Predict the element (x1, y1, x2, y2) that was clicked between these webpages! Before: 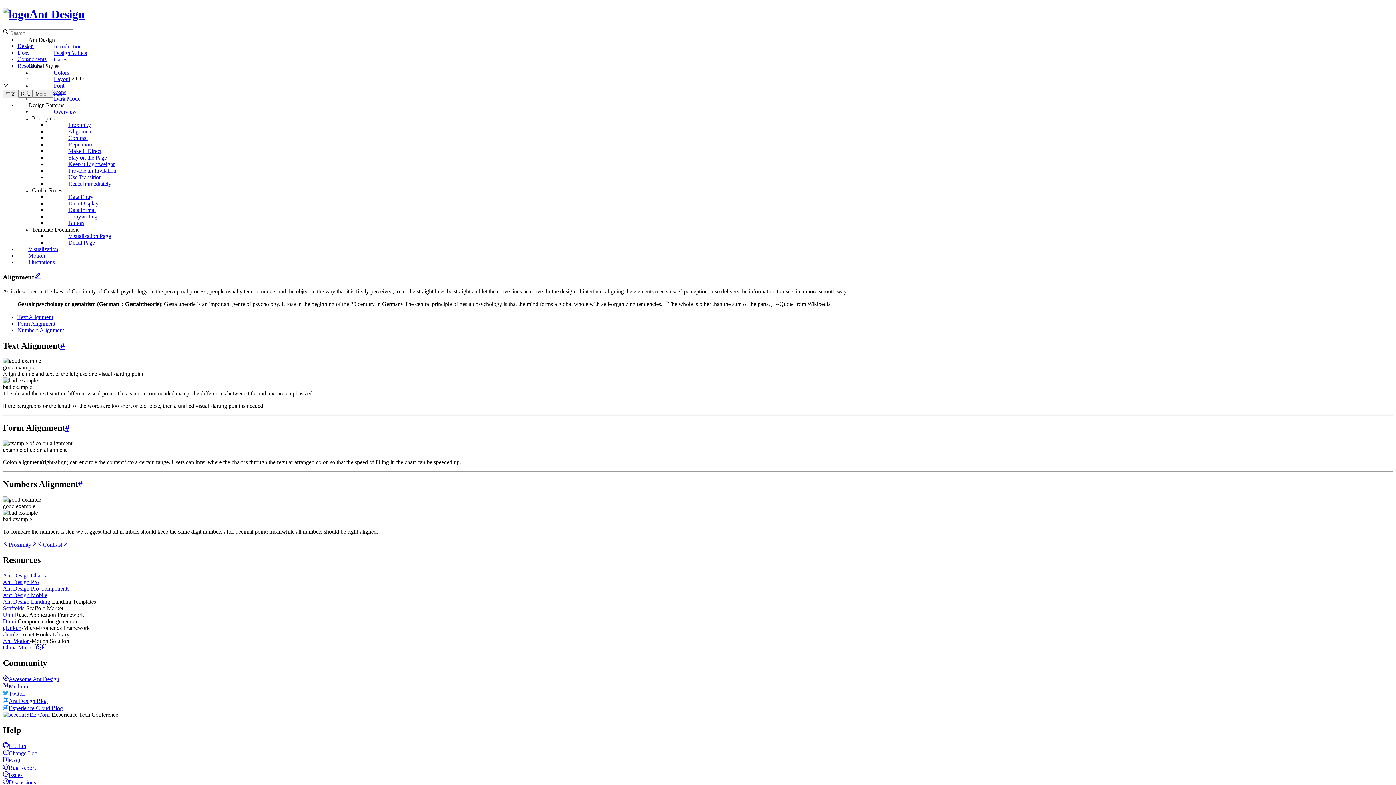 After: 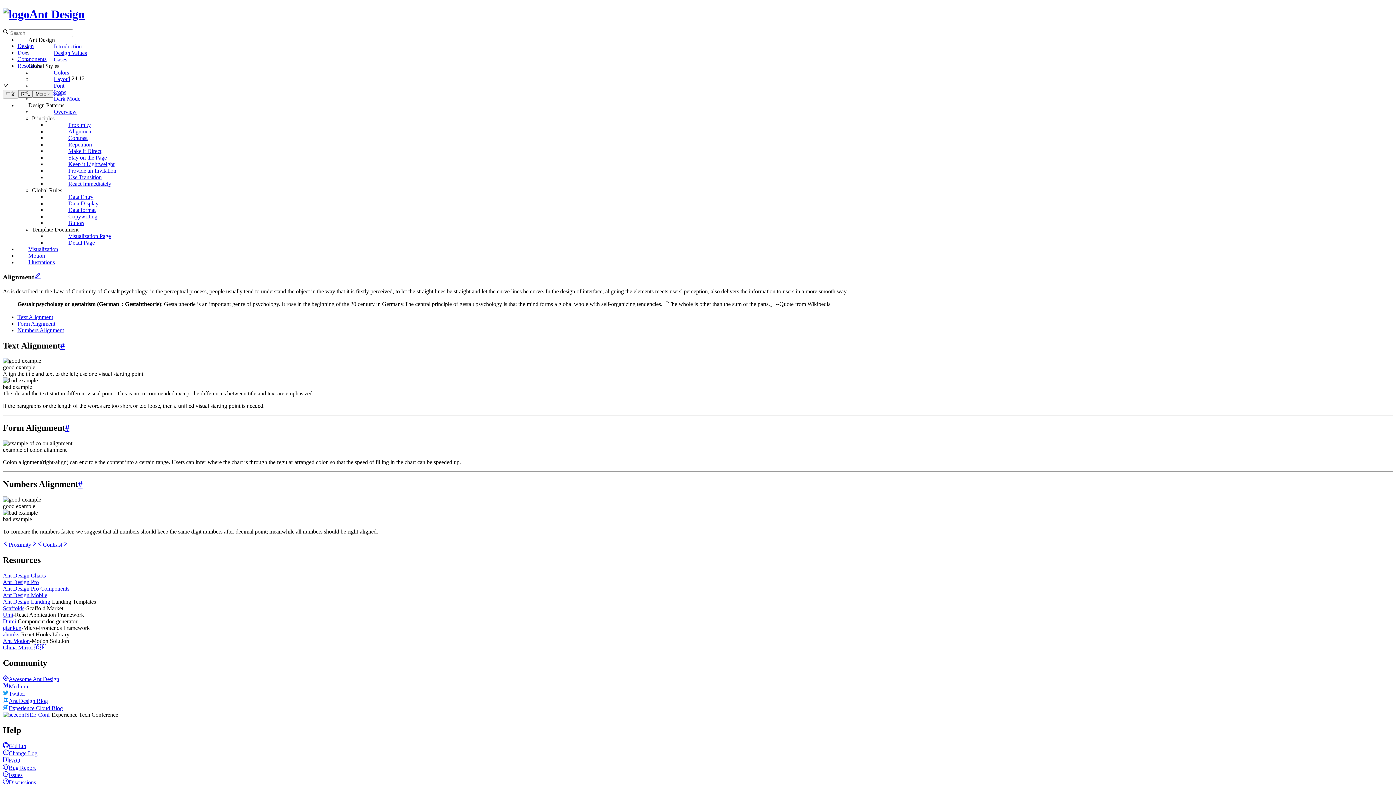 Action: label: Scaffolds bbox: (2, 605, 24, 611)